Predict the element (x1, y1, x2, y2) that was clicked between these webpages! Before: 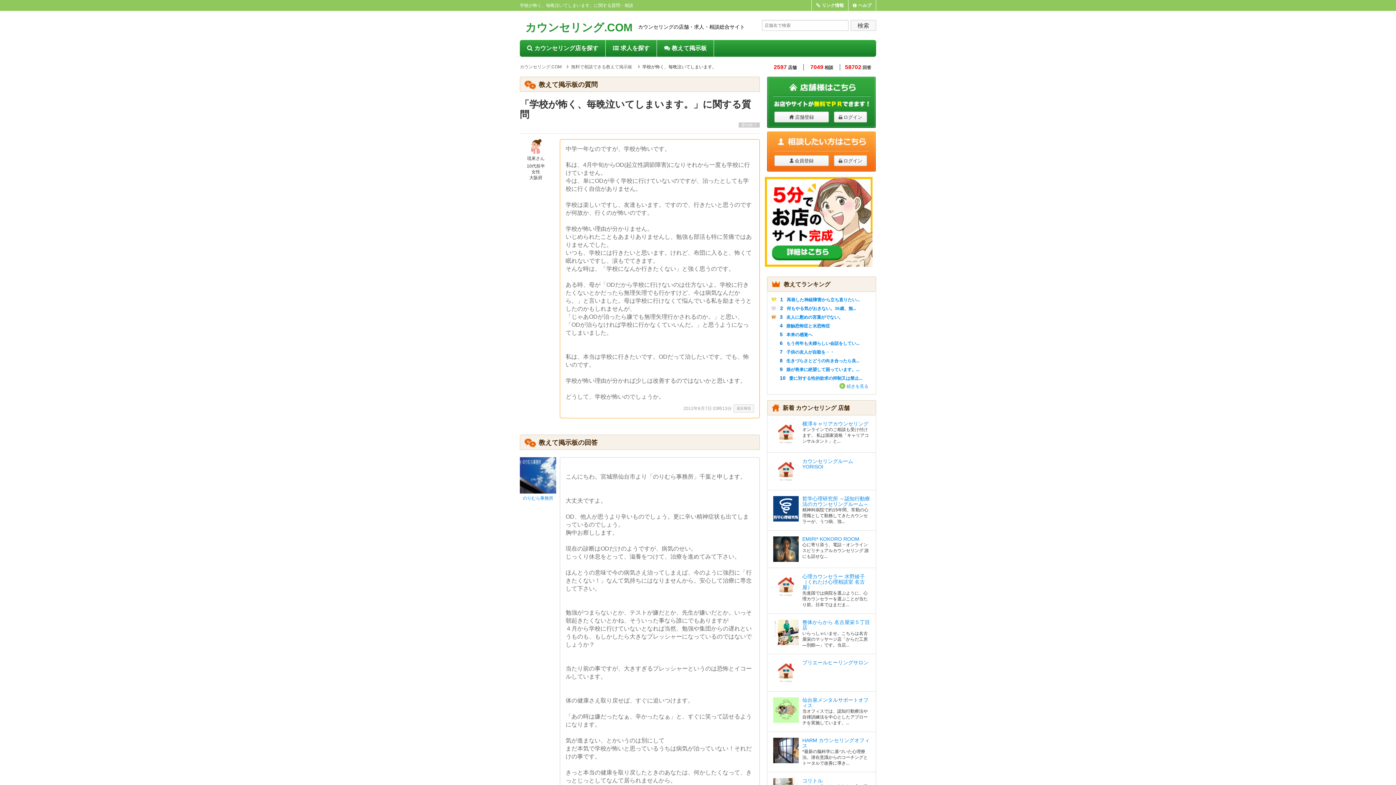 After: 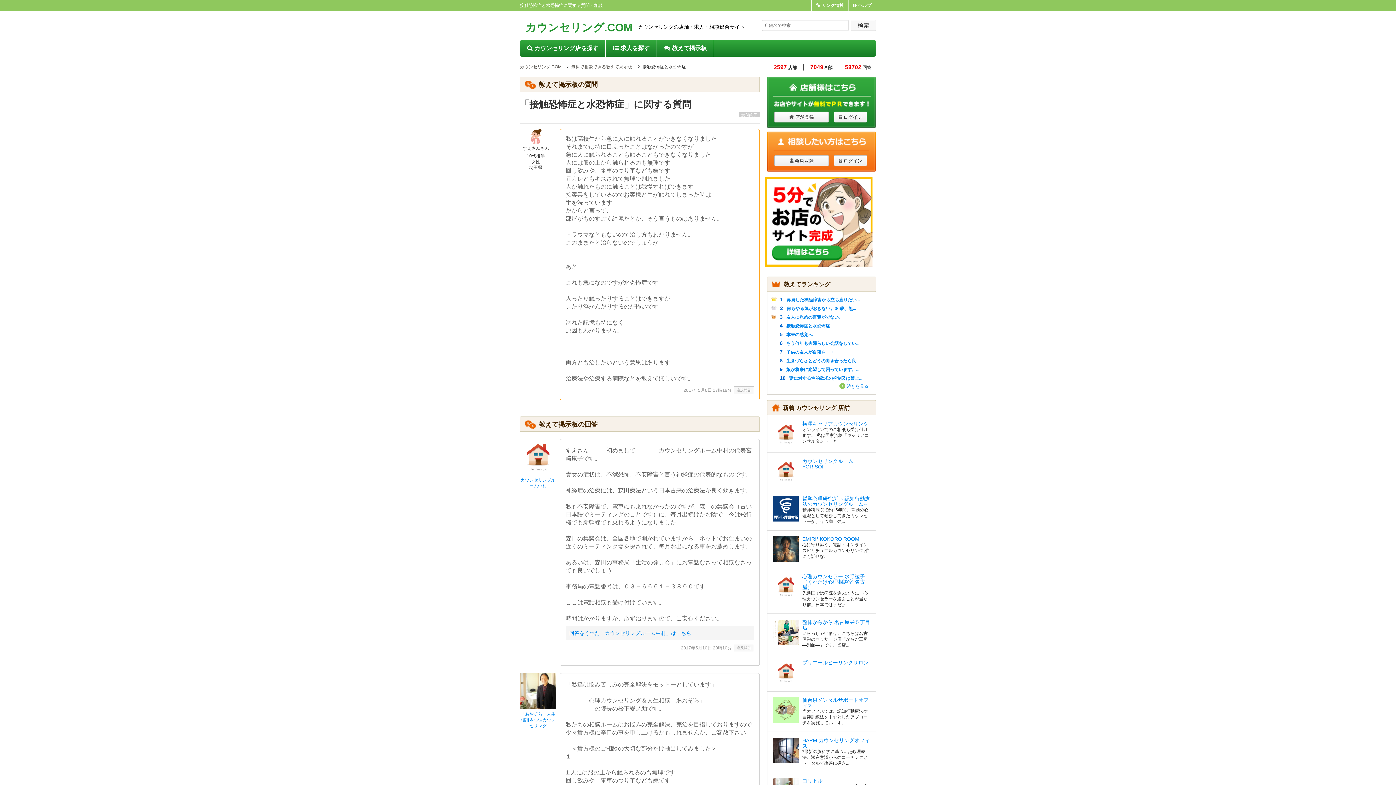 Action: label: 接触恐怖症と水恐怖症 bbox: (786, 322, 830, 328)